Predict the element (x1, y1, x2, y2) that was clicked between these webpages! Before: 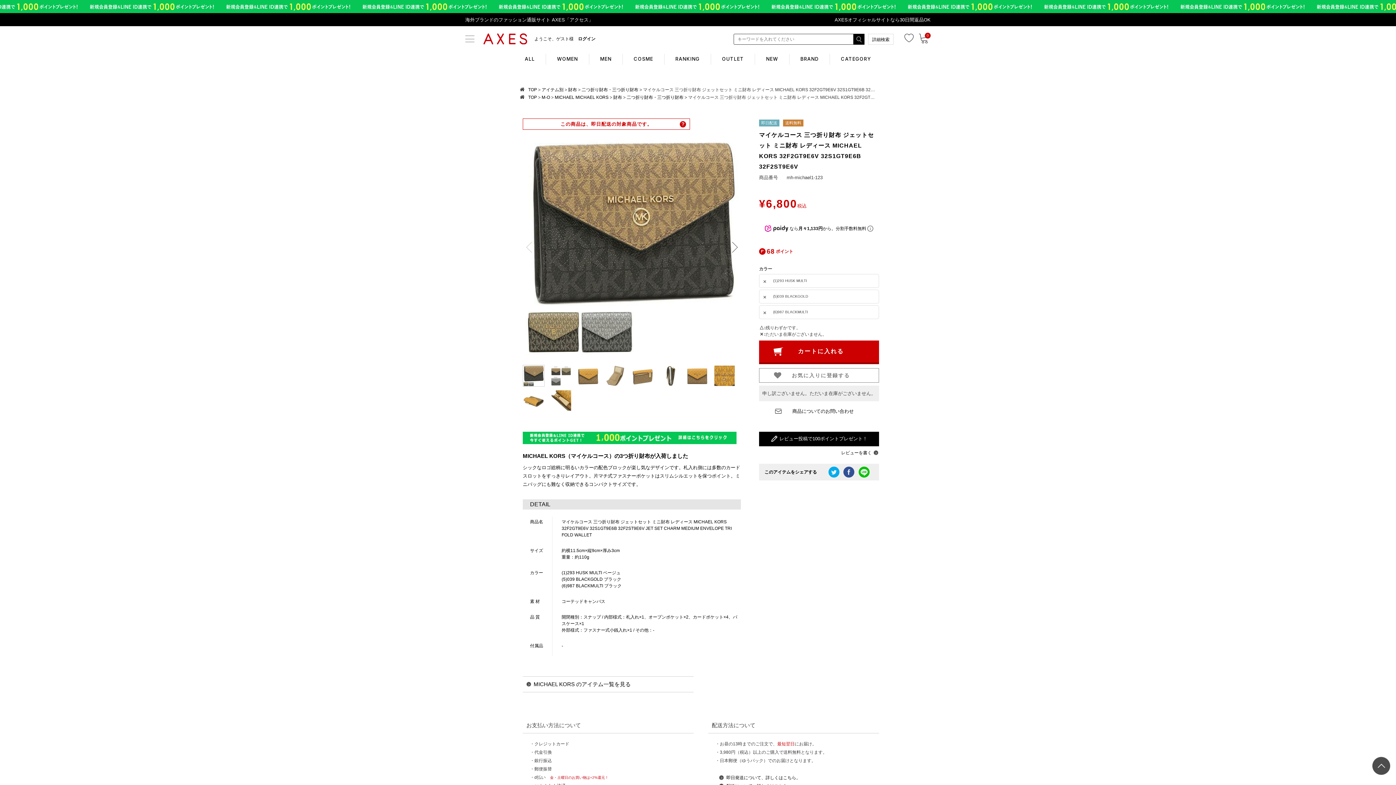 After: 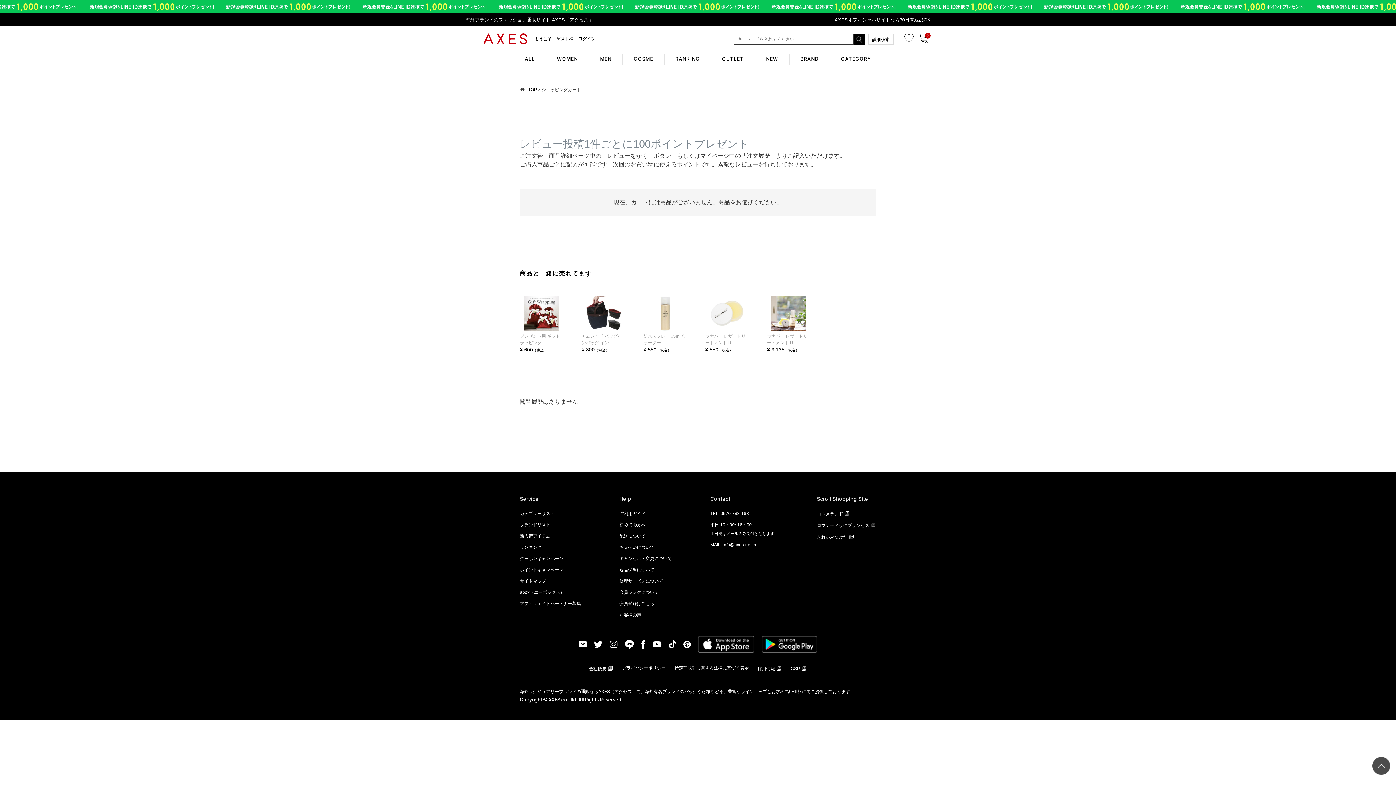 Action: label: 0 bbox: (919, 33, 928, 43)